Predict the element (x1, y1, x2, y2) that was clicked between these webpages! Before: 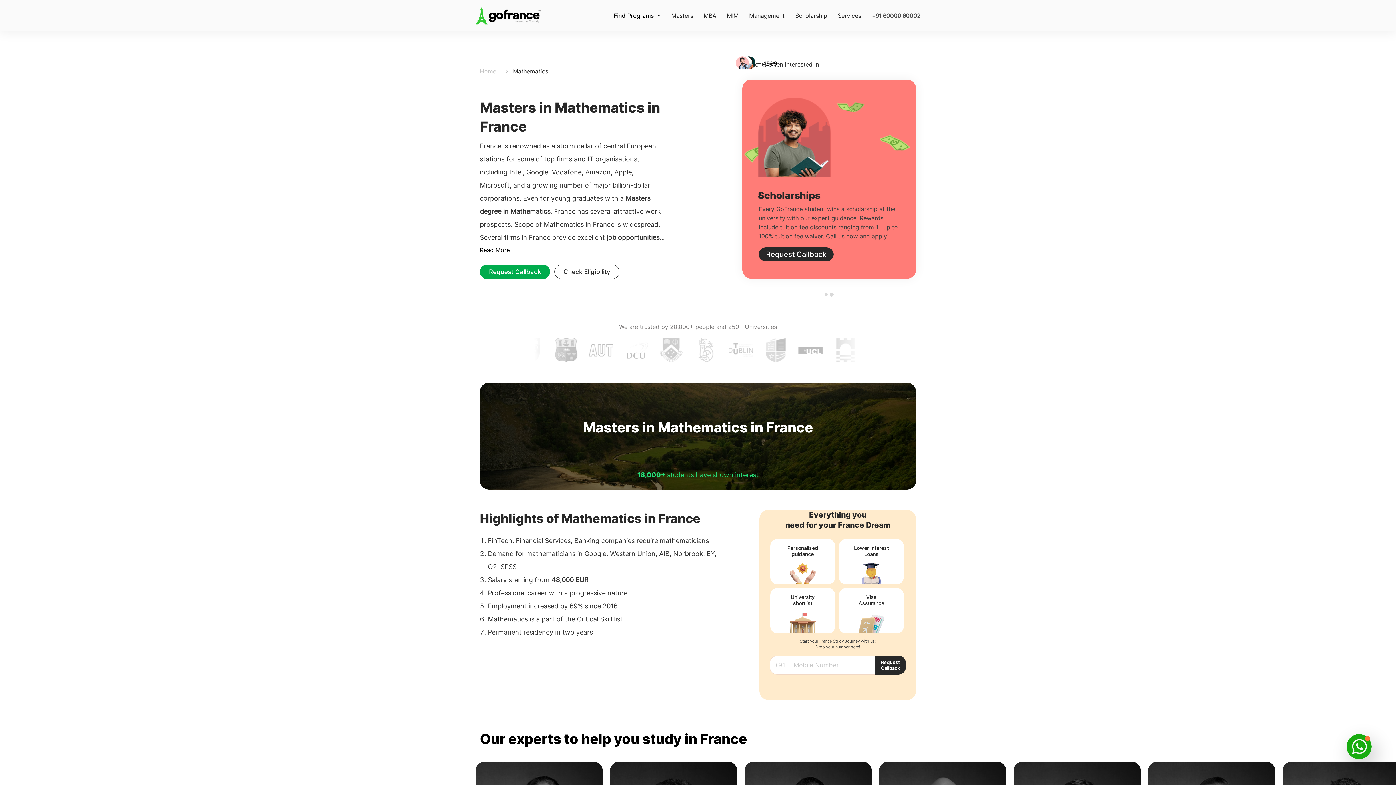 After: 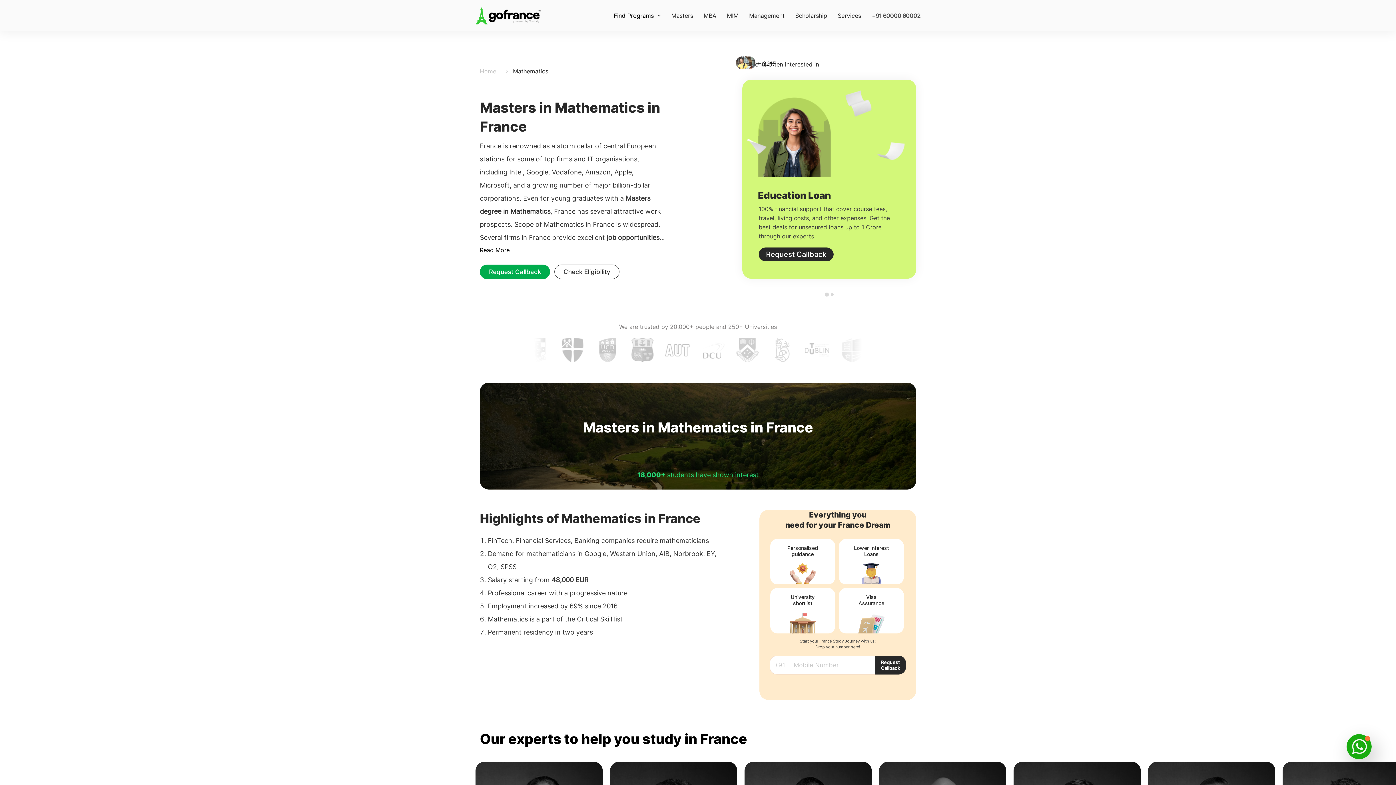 Action: label: Mathematics bbox: (513, 67, 552, 74)